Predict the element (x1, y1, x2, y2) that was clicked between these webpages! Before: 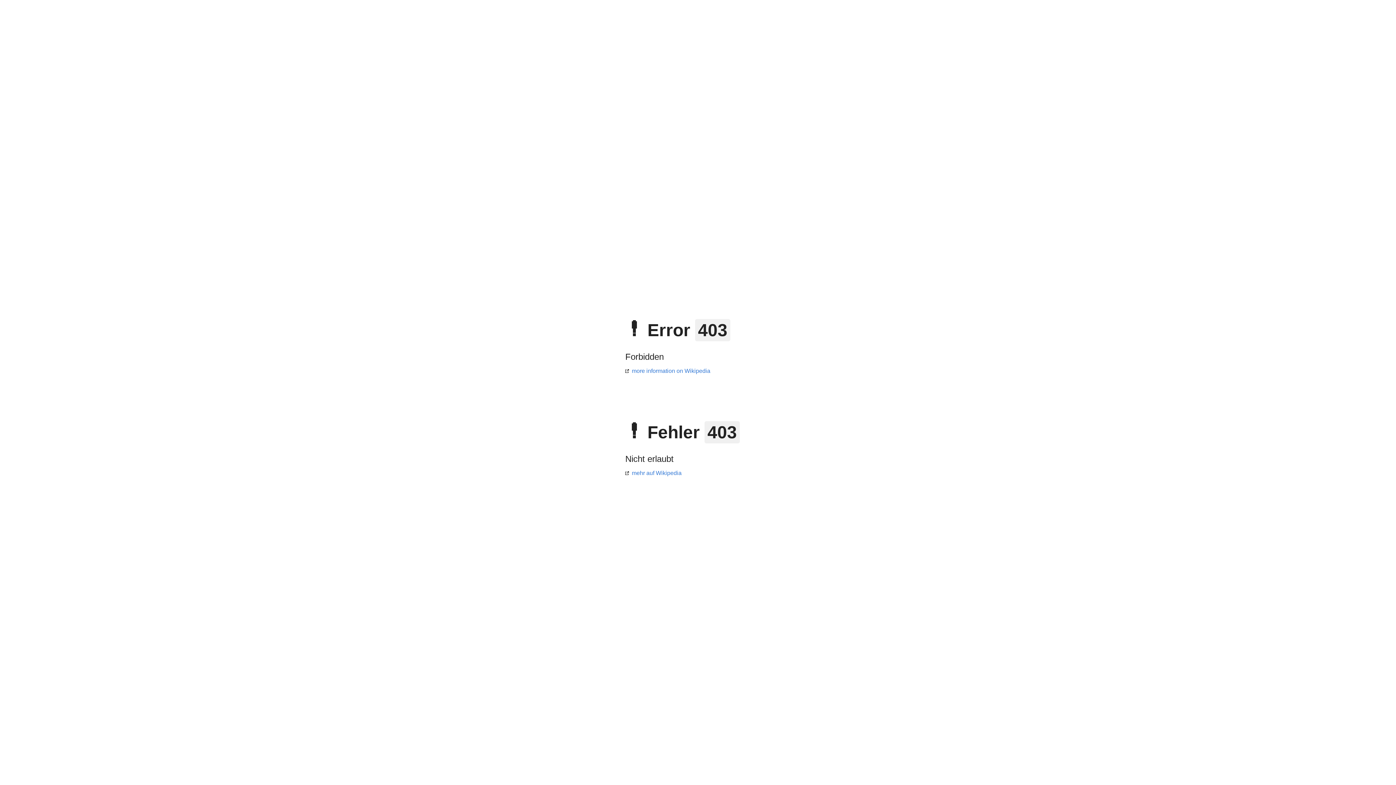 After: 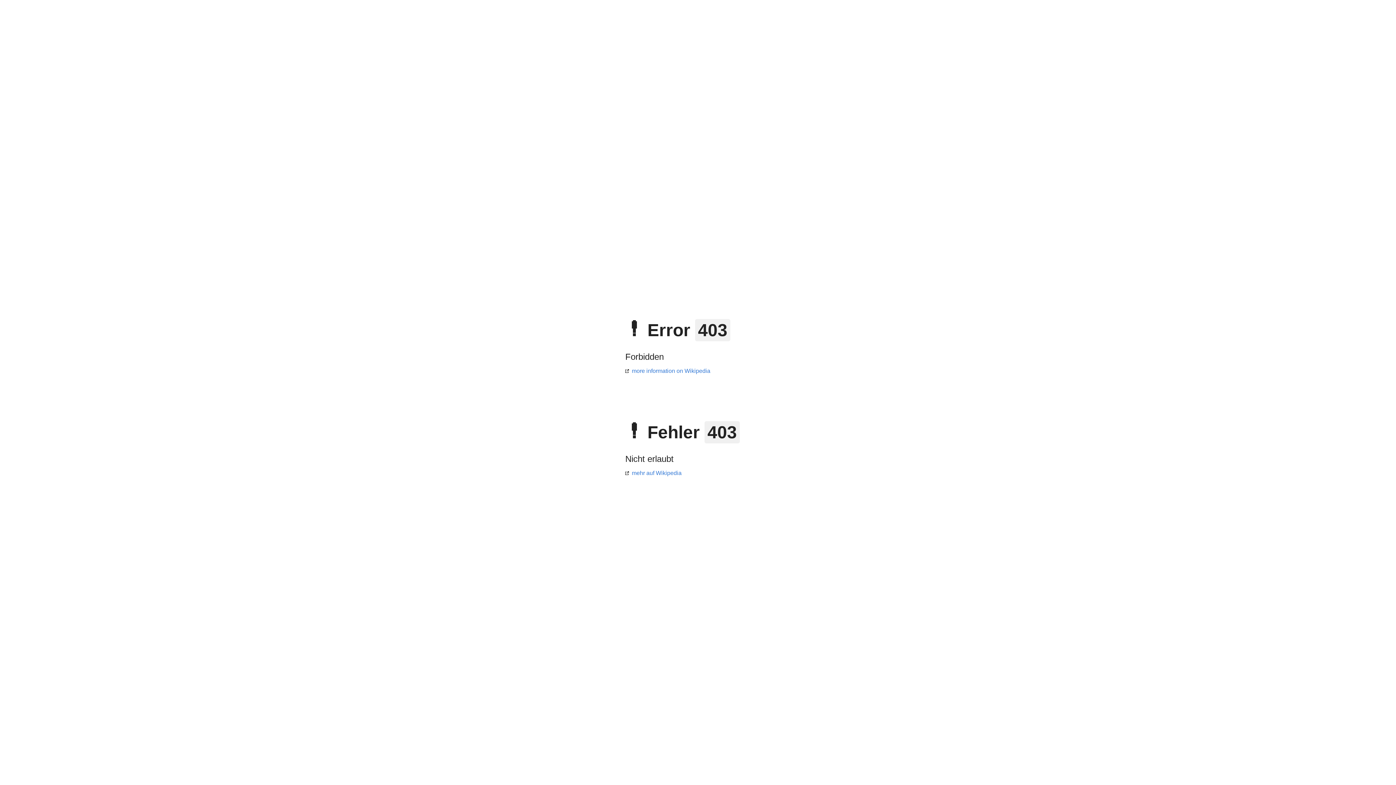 Action: label: more information on Wikipedia bbox: (625, 368, 710, 374)